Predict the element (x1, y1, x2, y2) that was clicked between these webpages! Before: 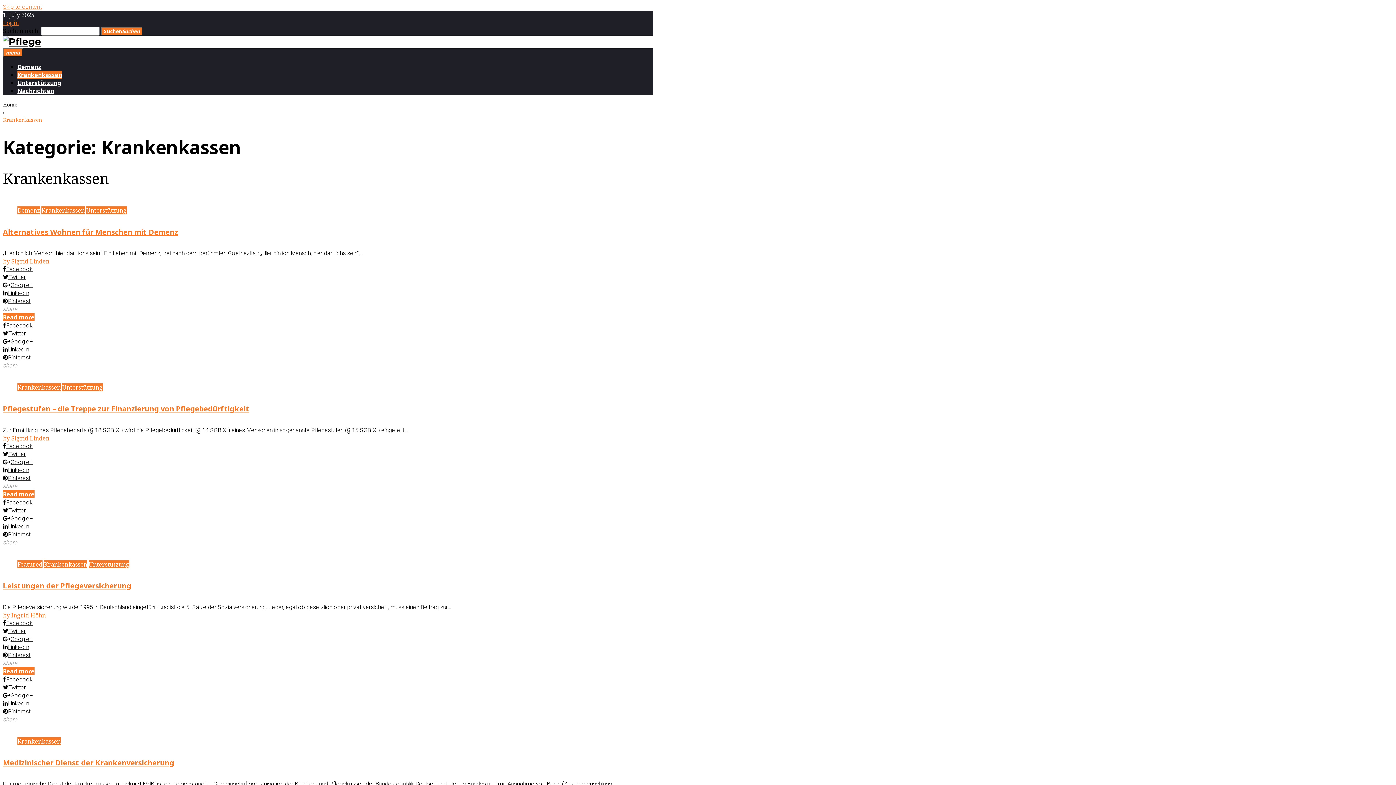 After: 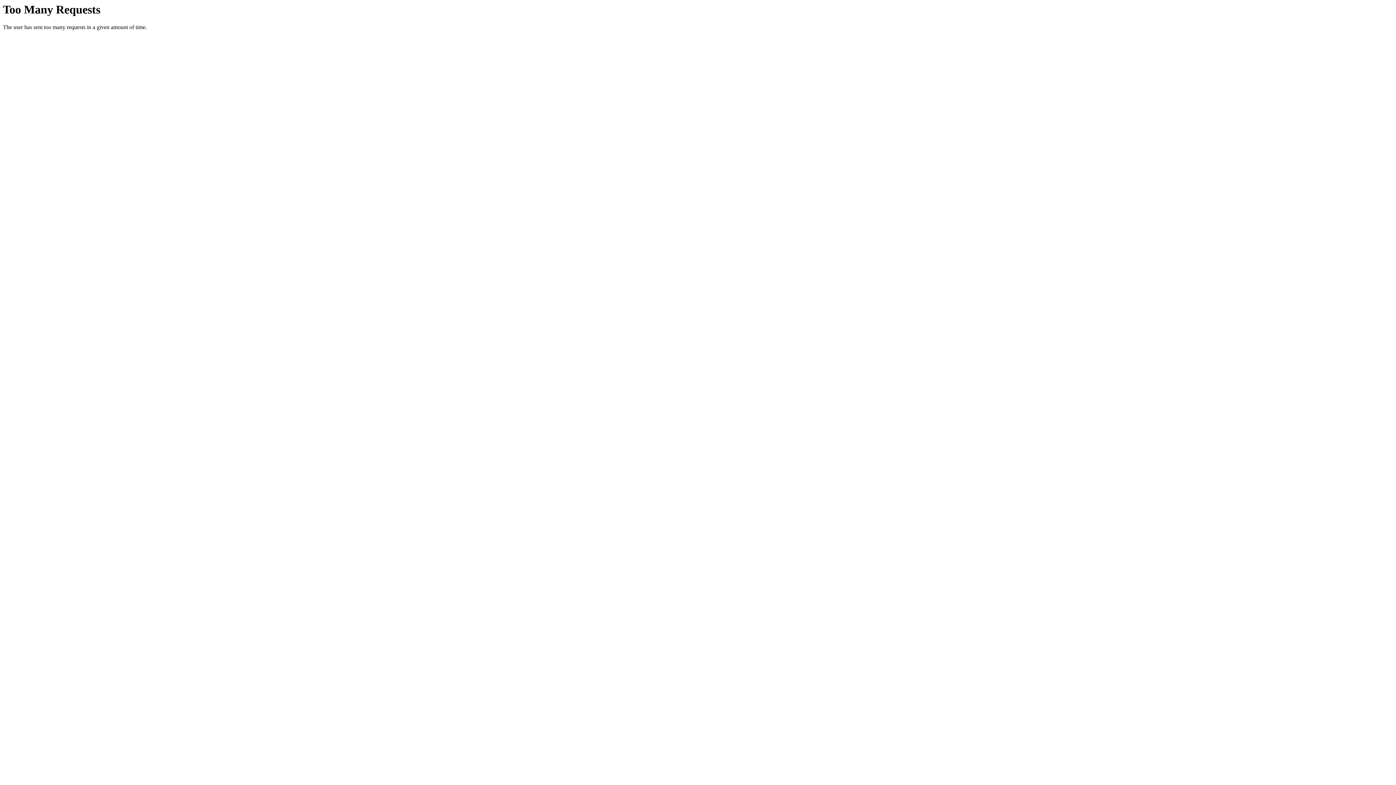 Action: label: Alternatives Wohnen für Menschen mit Demenz bbox: (2, 227, 178, 236)